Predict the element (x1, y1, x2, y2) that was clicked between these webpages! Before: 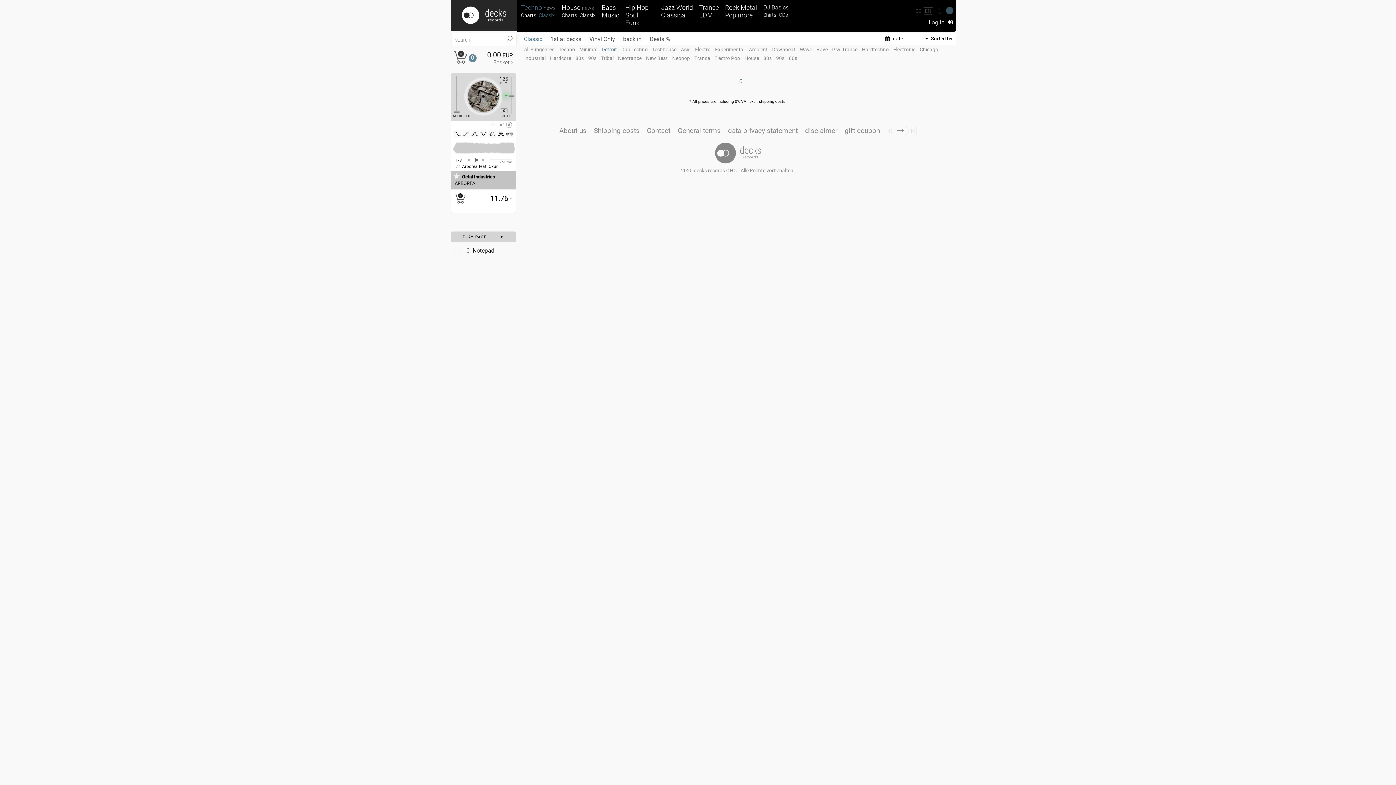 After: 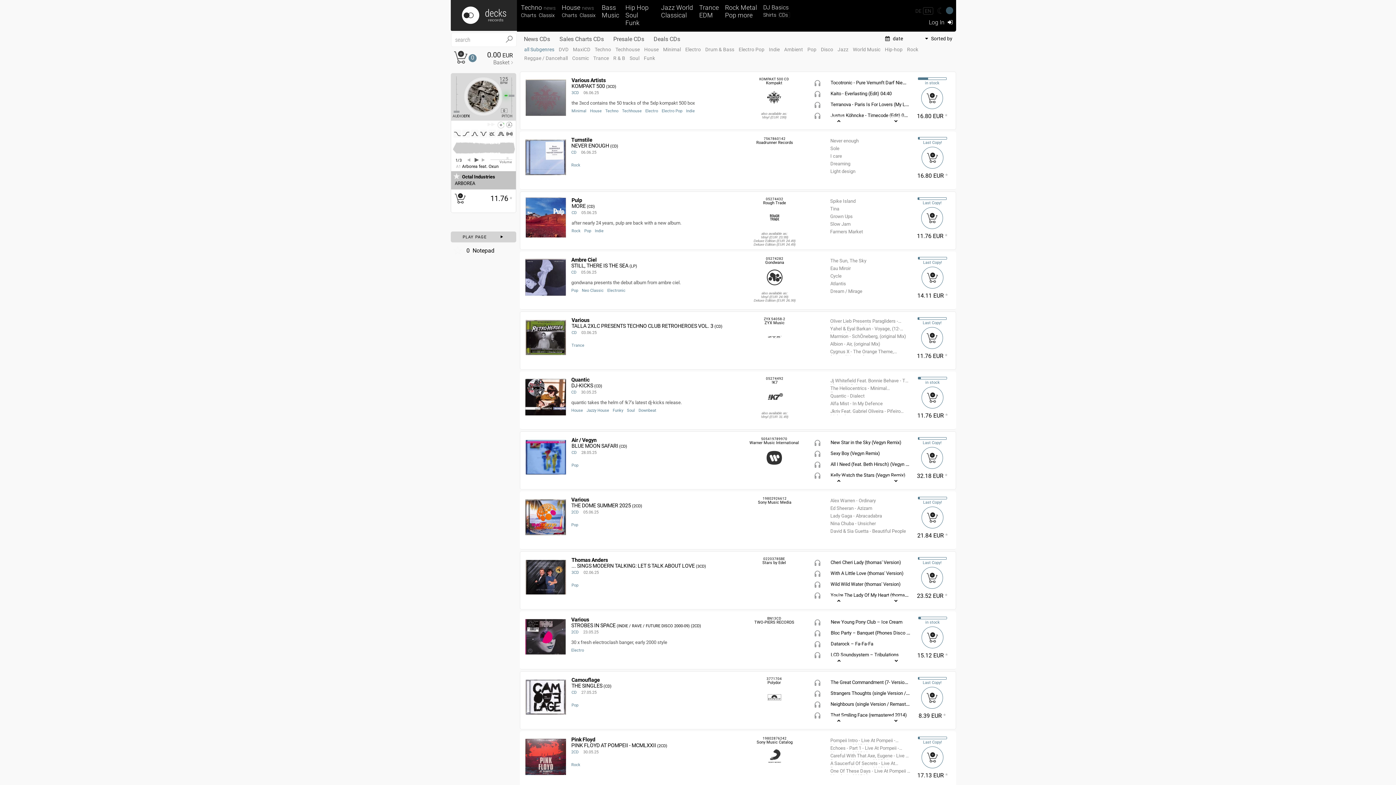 Action: bbox: (779, 12, 789, 17) label: CDs